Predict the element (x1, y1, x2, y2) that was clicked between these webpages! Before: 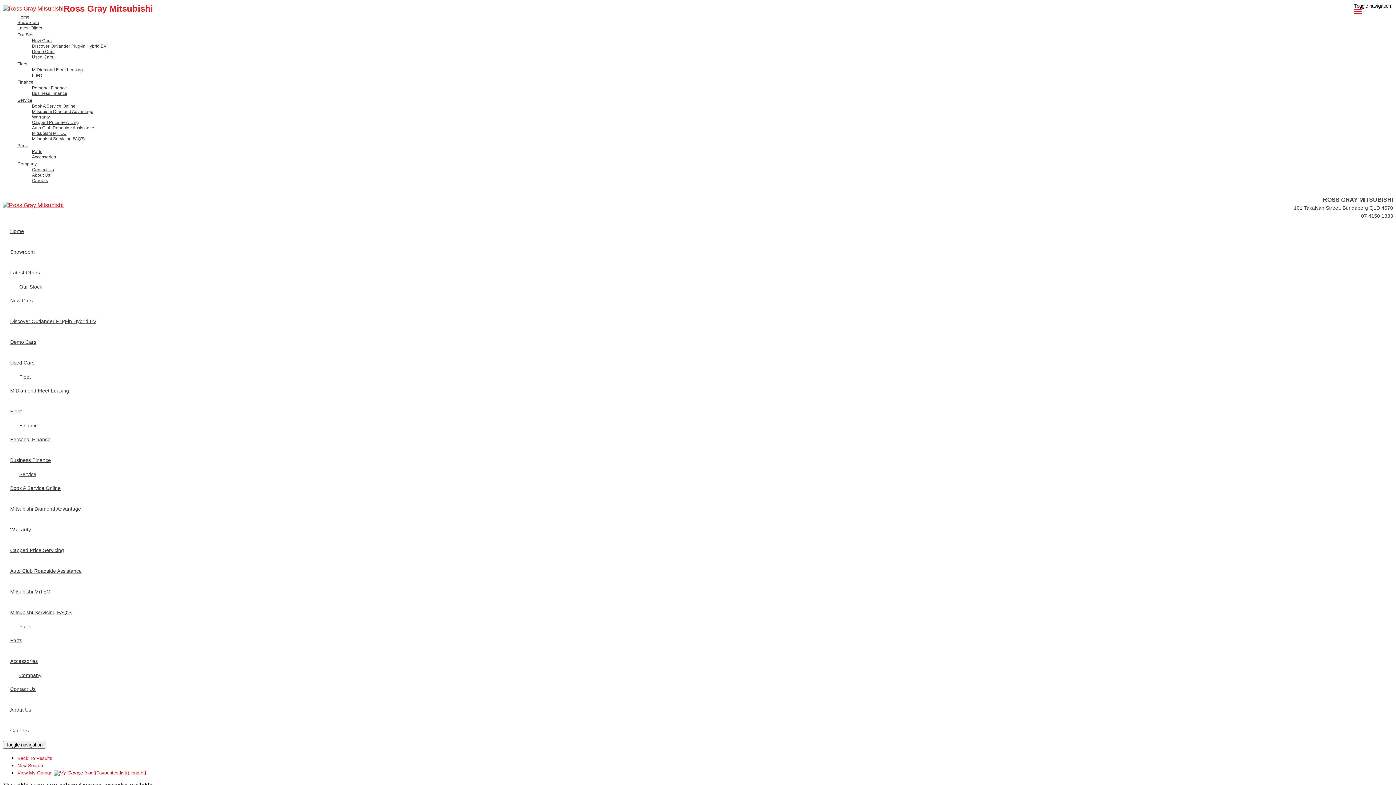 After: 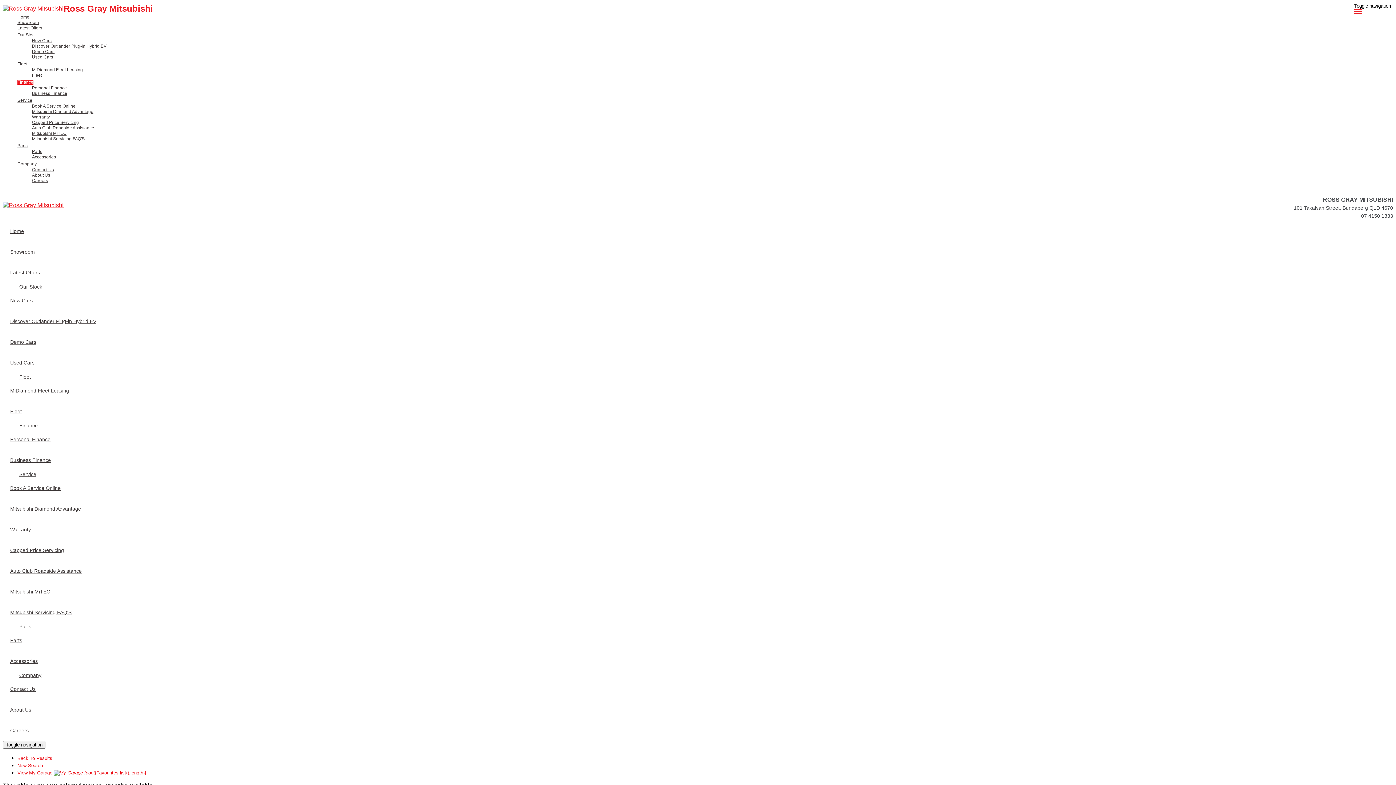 Action: bbox: (17, 79, 33, 84) label: Finance